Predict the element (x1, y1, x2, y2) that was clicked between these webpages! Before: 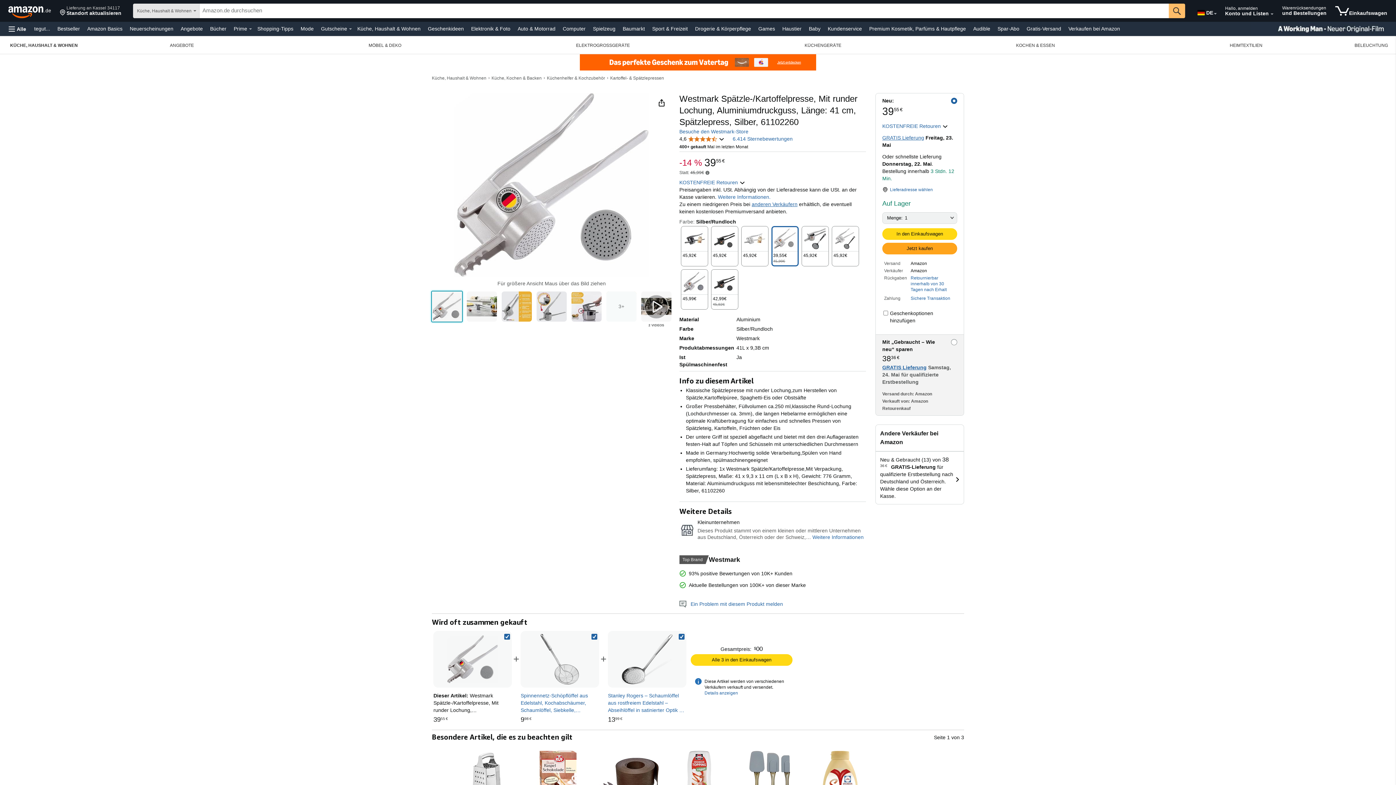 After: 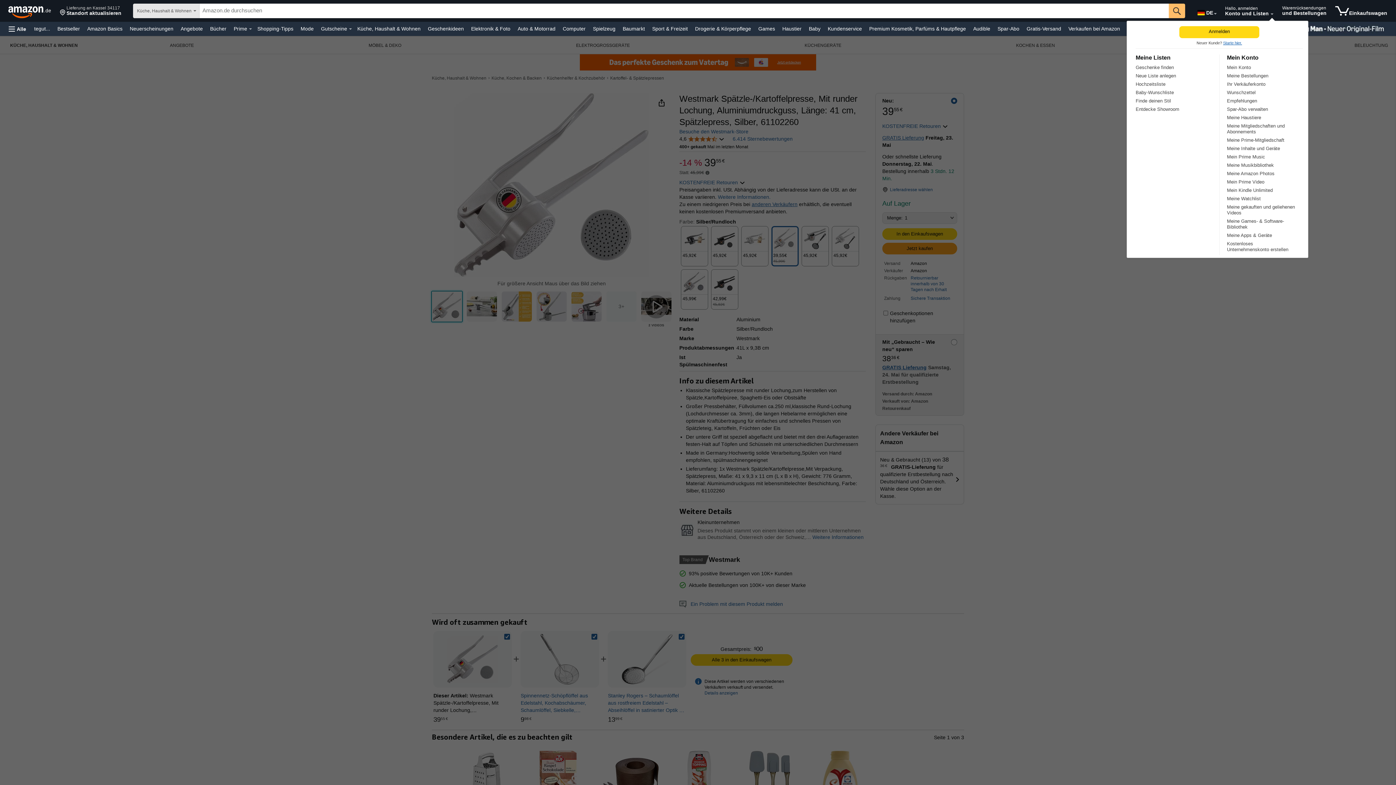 Action: bbox: (1270, 13, 1273, 14) label: Konto und Listen erweitern